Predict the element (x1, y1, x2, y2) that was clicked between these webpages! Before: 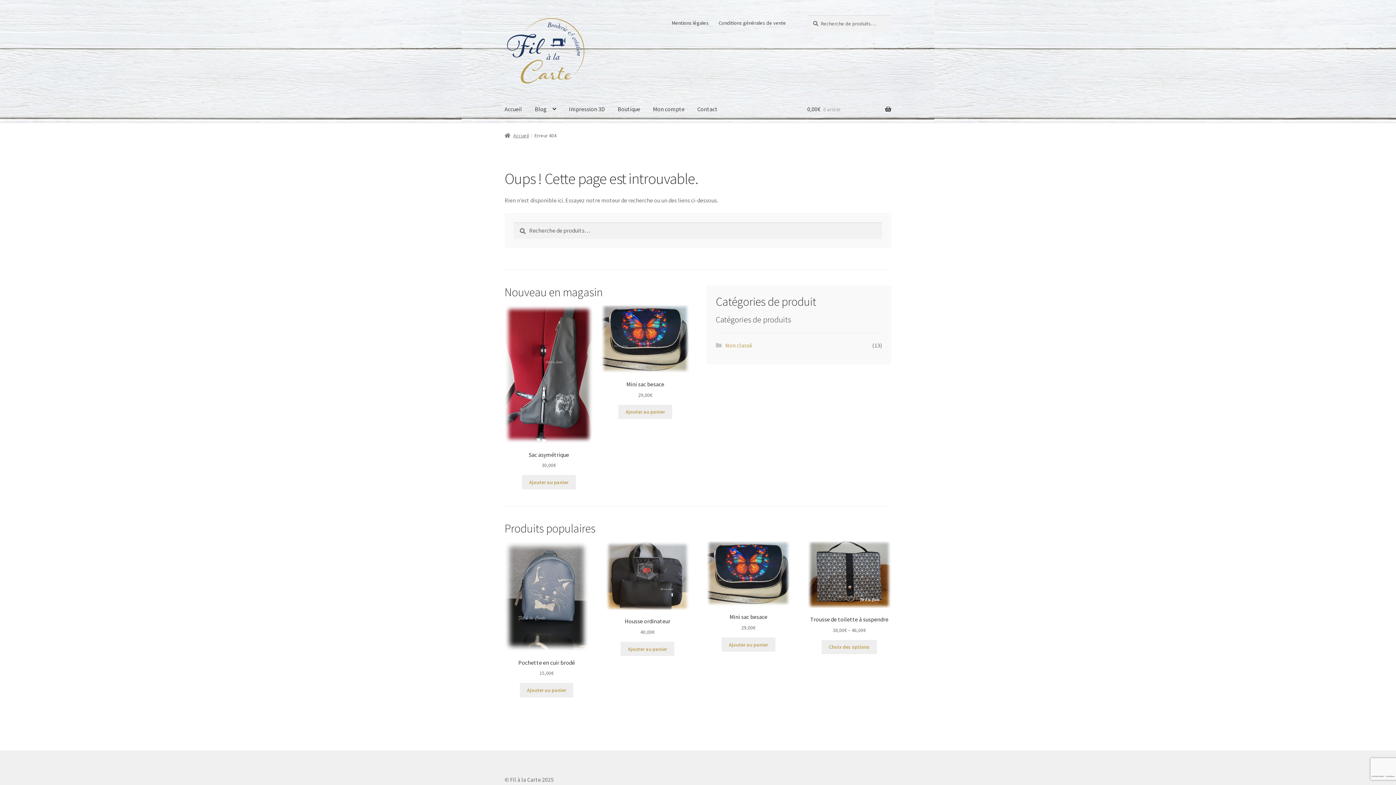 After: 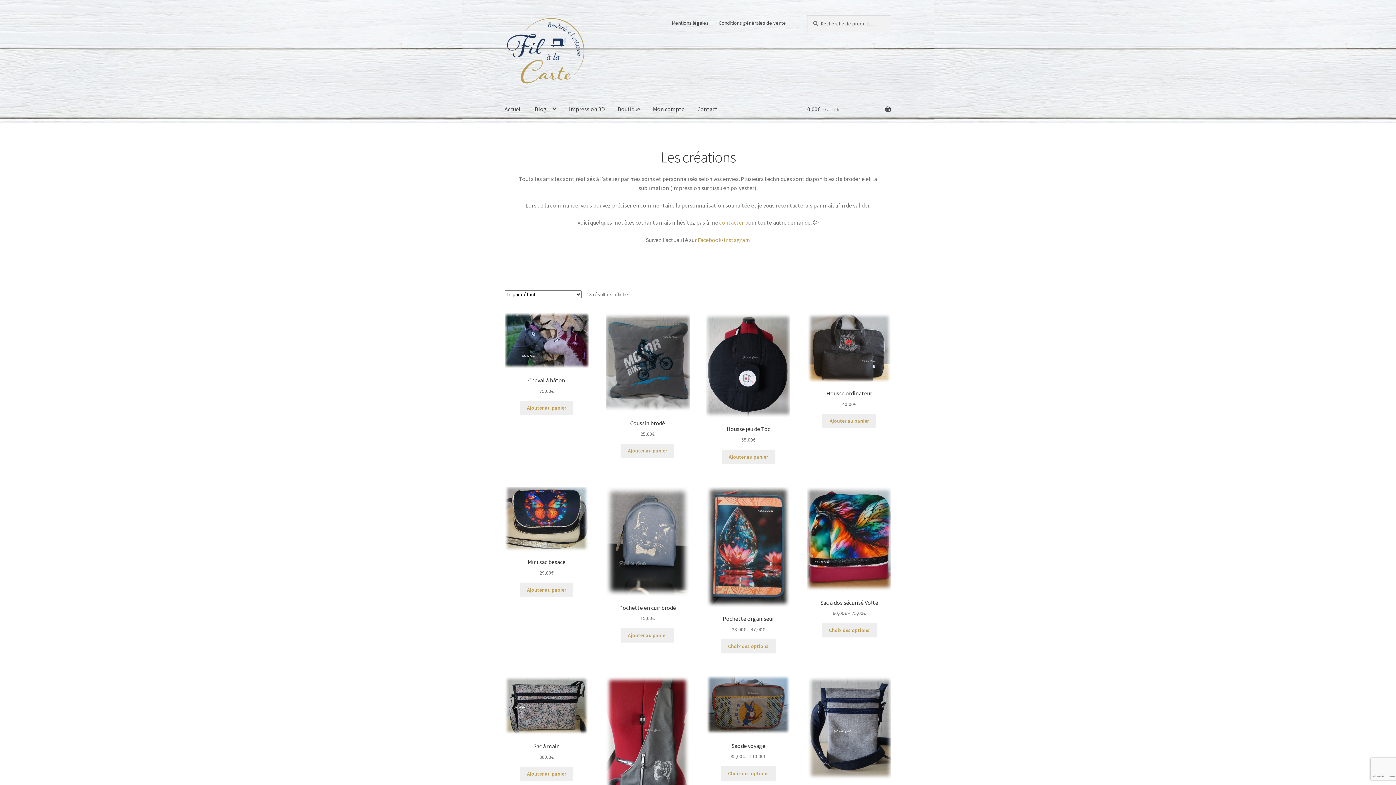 Action: label: Boutique bbox: (612, 95, 646, 123)